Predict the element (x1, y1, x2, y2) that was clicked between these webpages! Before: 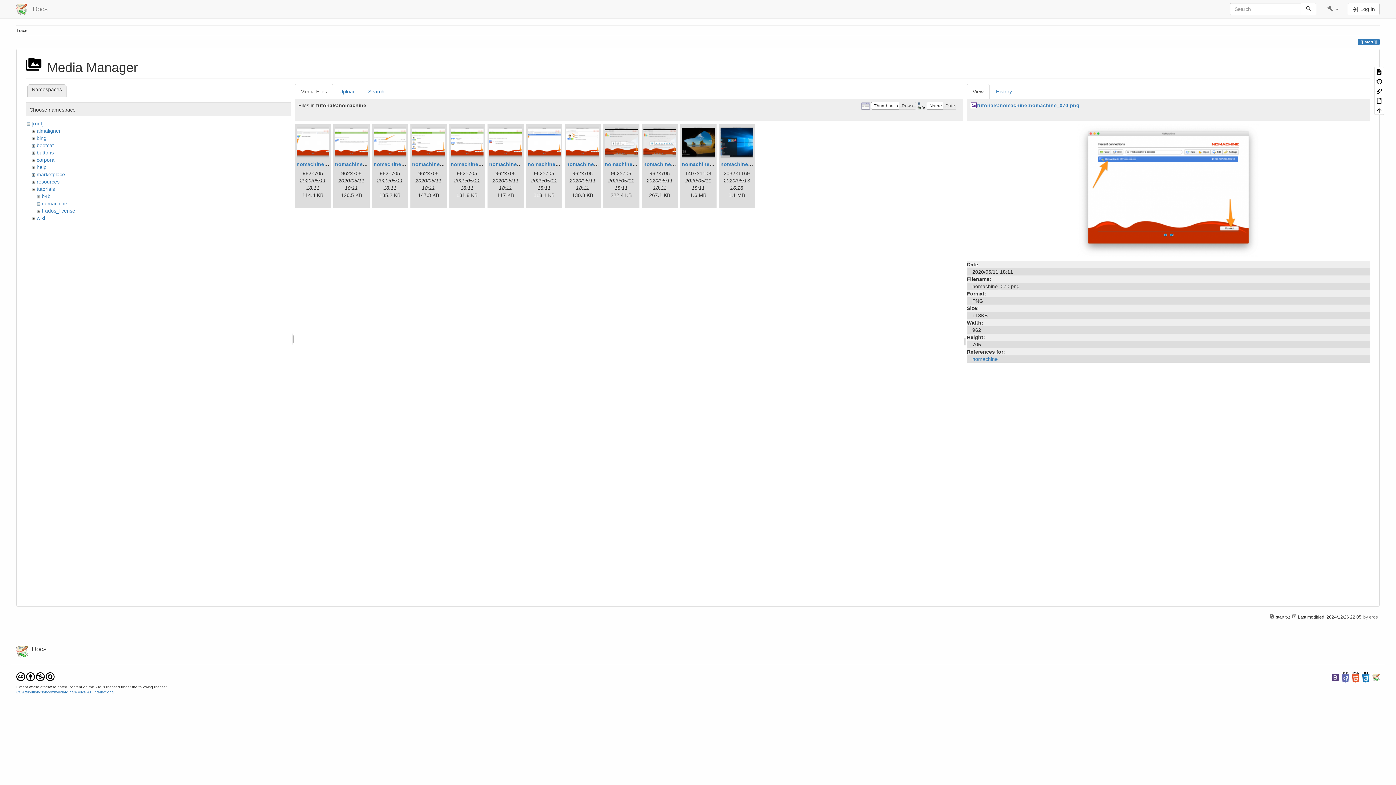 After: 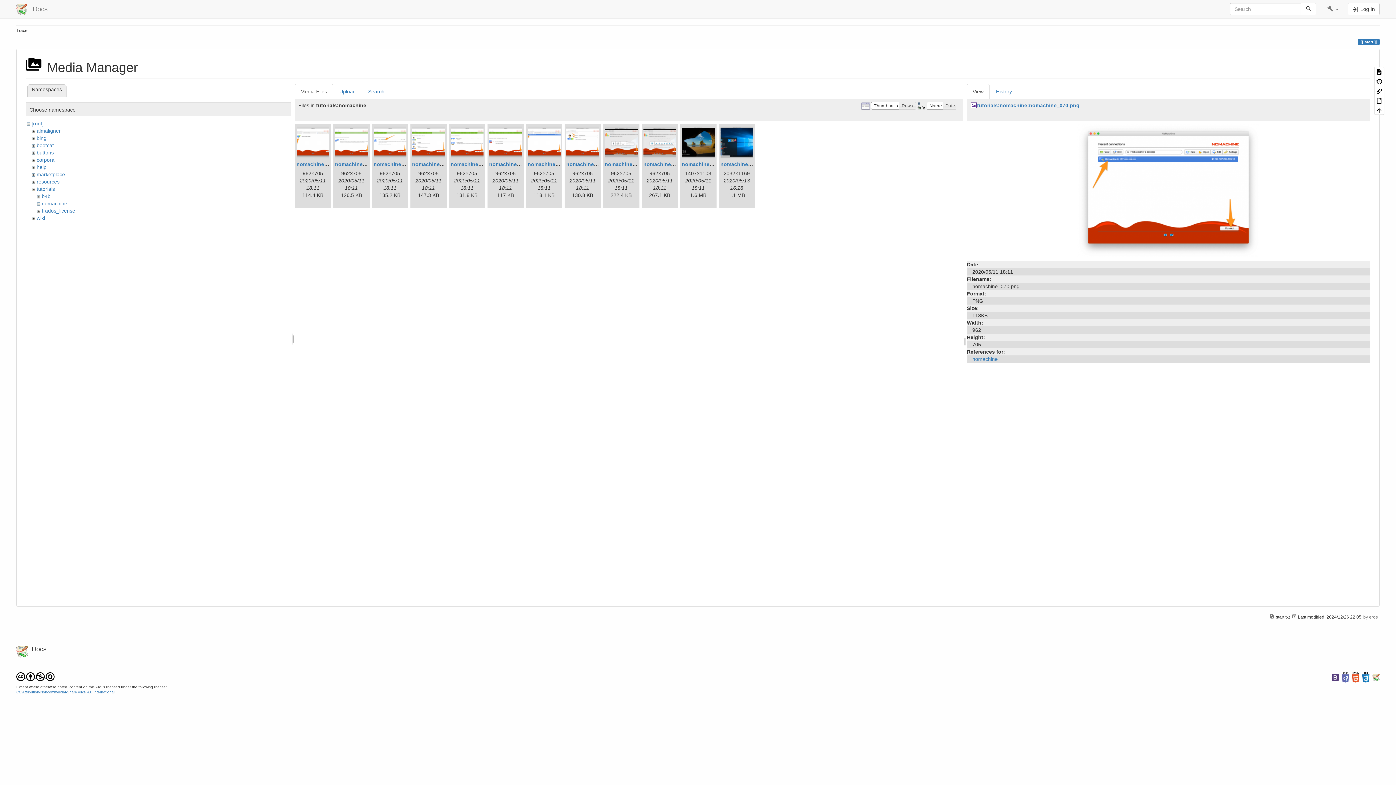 Action: label:     bbox: (16, 674, 54, 679)